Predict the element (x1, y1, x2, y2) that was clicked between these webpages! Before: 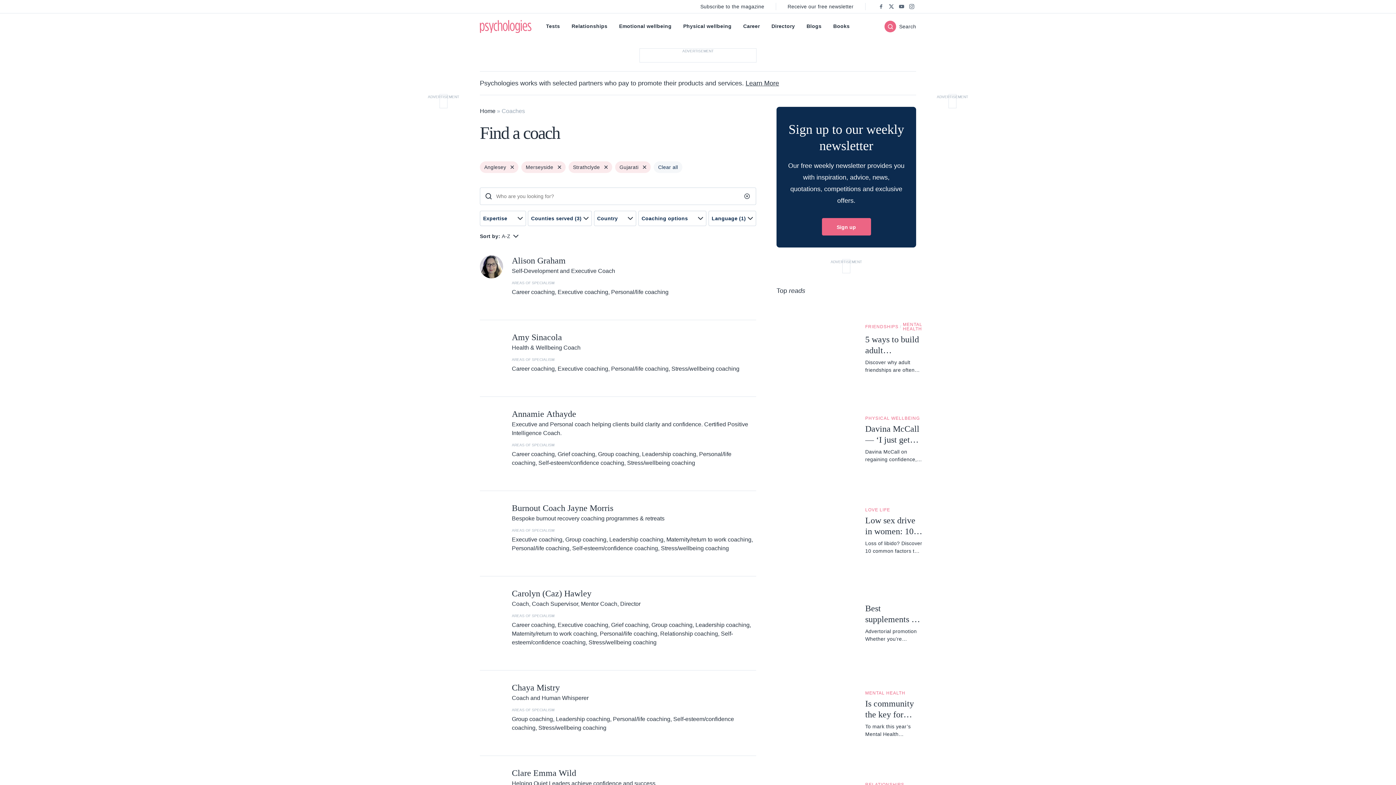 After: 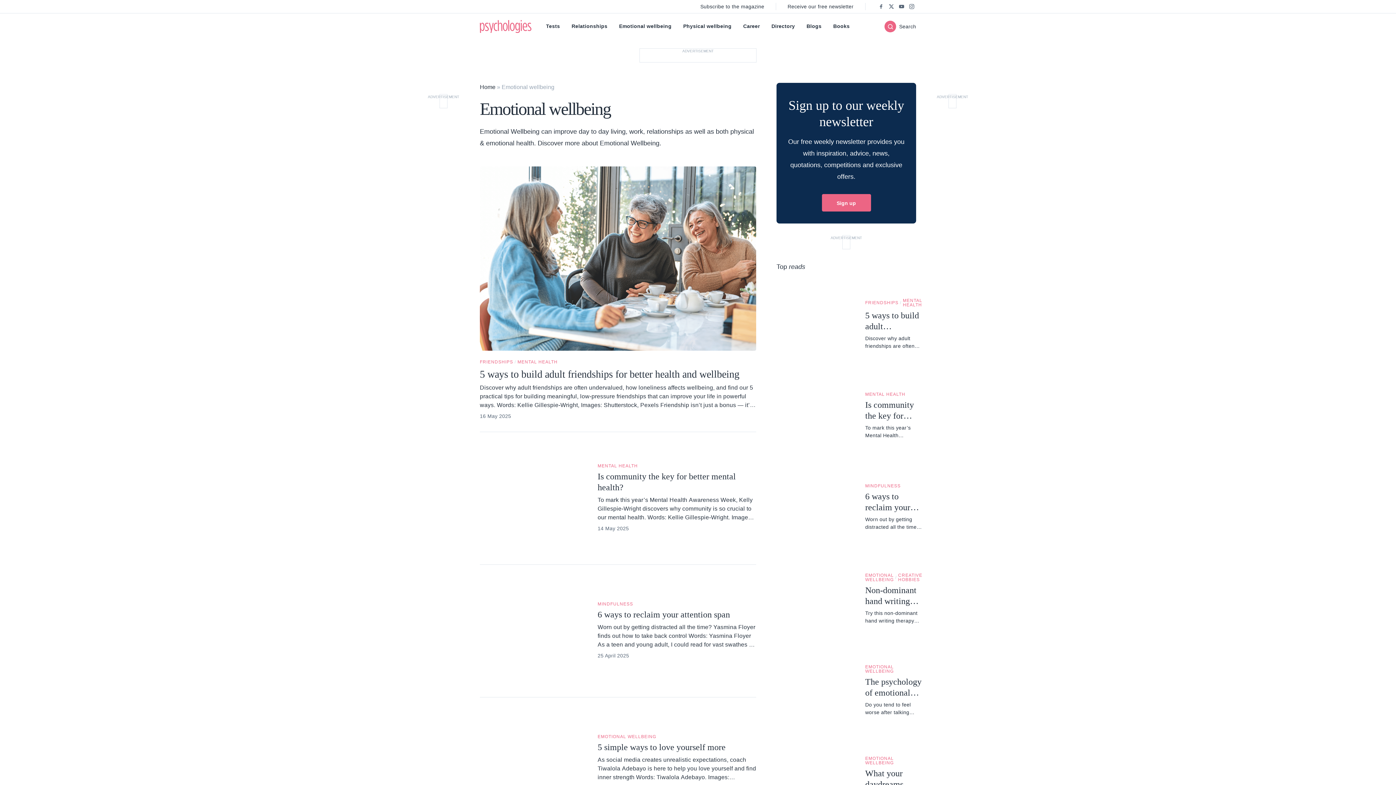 Action: bbox: (619, 19, 671, 33) label: Emotional wellbeing